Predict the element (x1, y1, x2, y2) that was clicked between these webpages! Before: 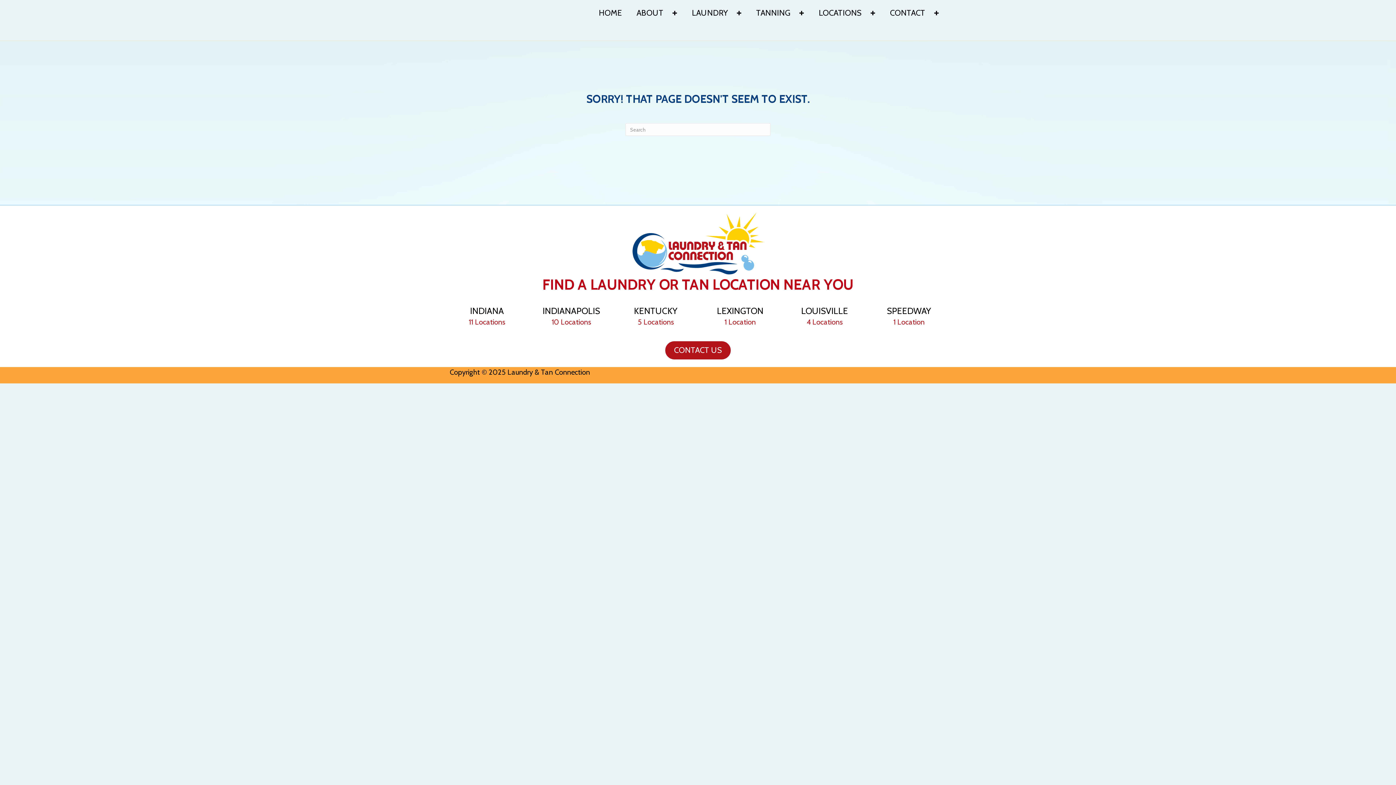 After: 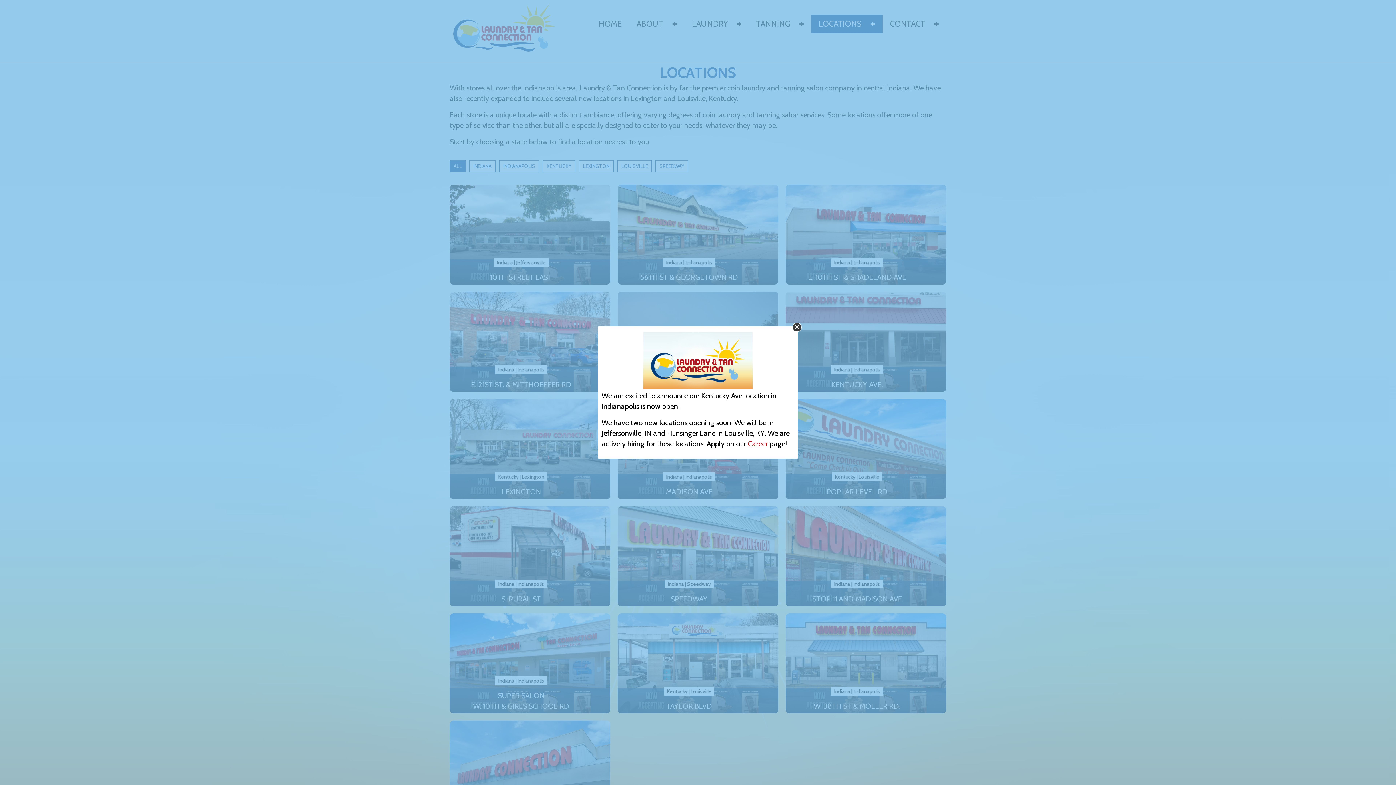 Action: bbox: (866, 6, 879, 19) label: Locations: submenu